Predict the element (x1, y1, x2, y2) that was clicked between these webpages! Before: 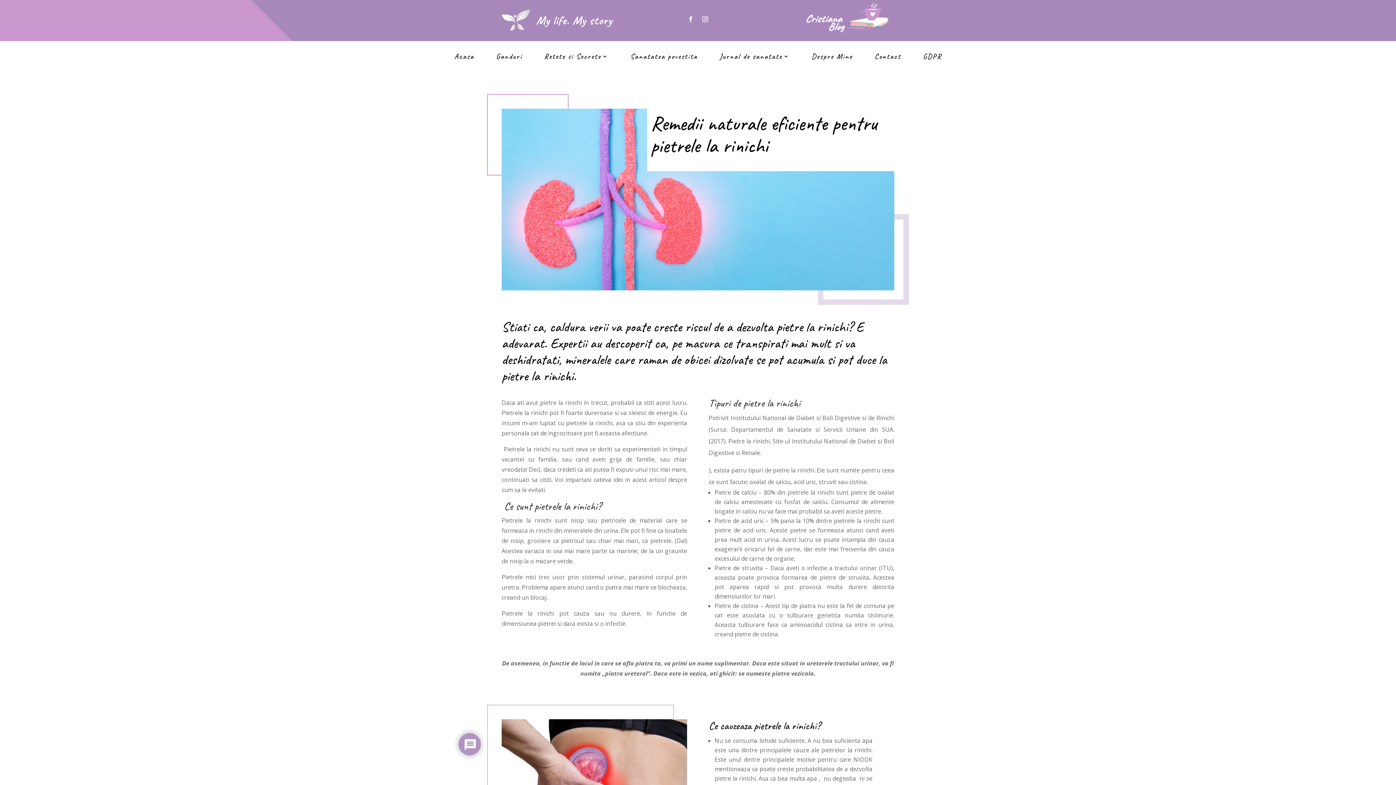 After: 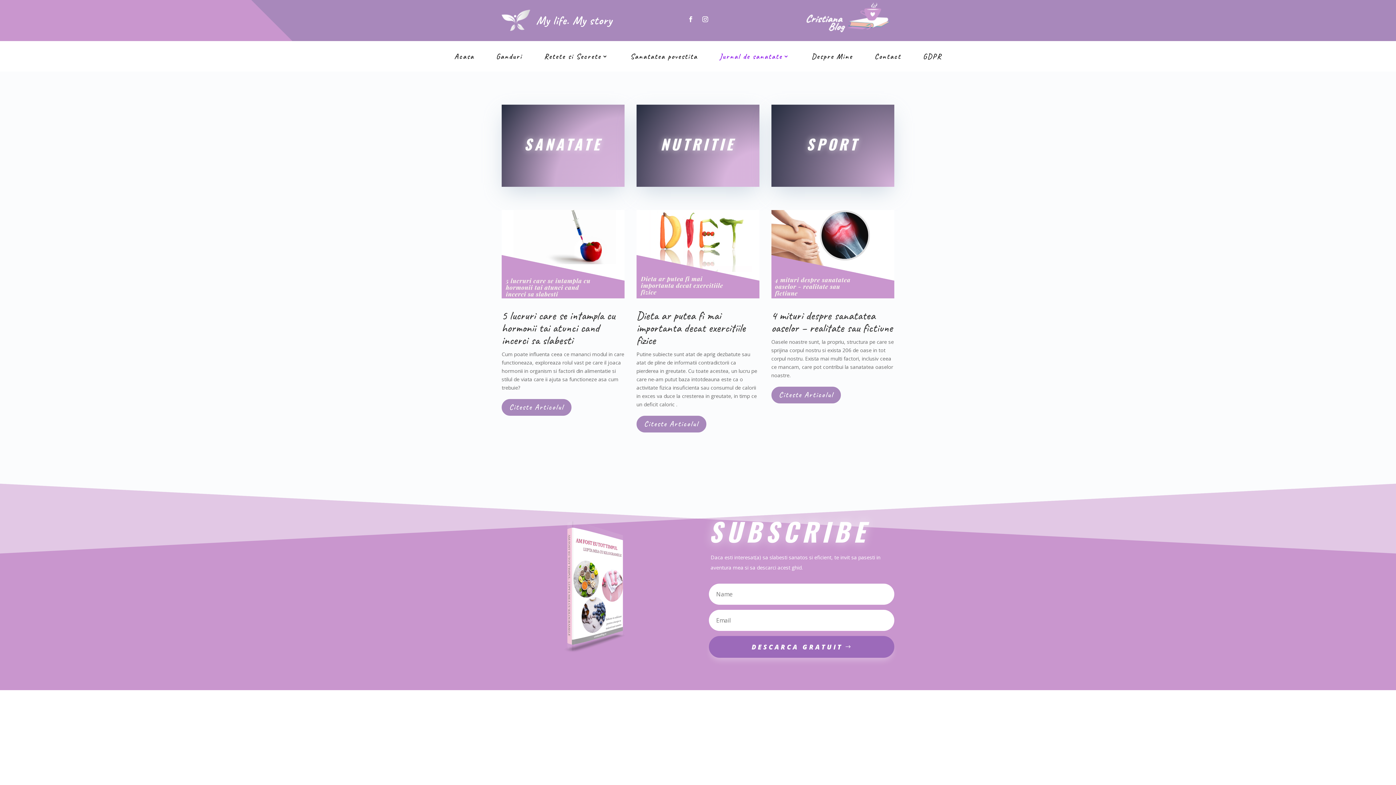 Action: label: Jurnal de sanatate bbox: (719, 53, 789, 61)